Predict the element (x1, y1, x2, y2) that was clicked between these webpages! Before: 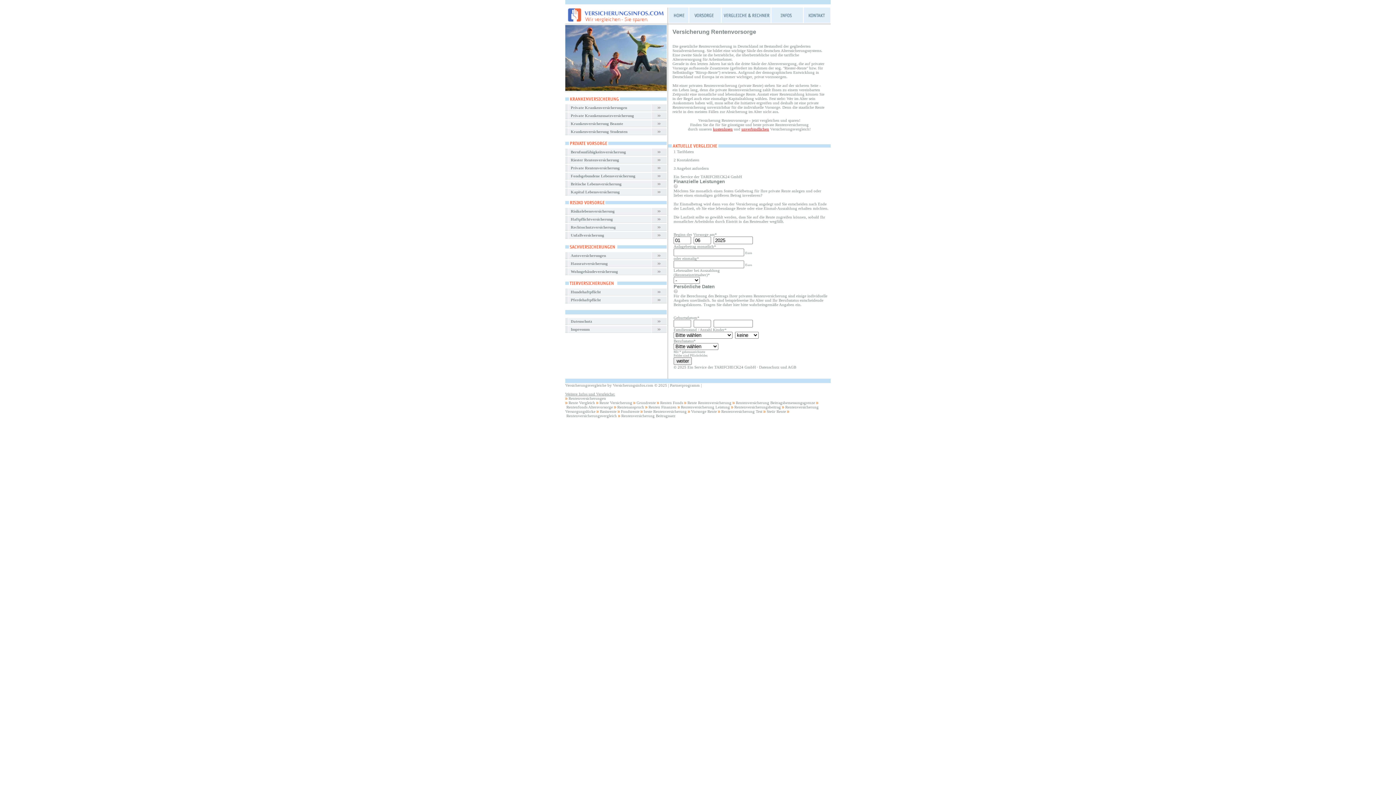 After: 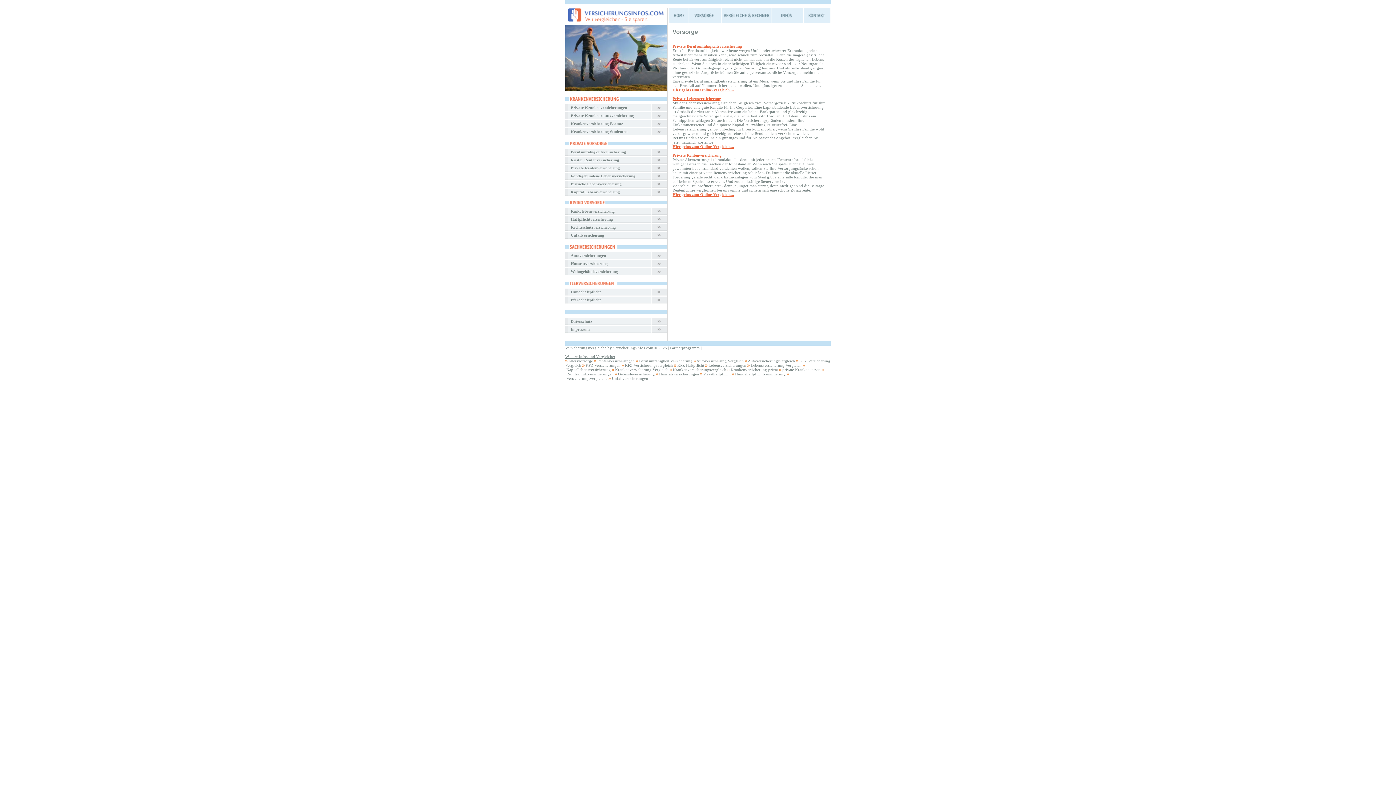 Action: bbox: (688, 19, 721, 23)